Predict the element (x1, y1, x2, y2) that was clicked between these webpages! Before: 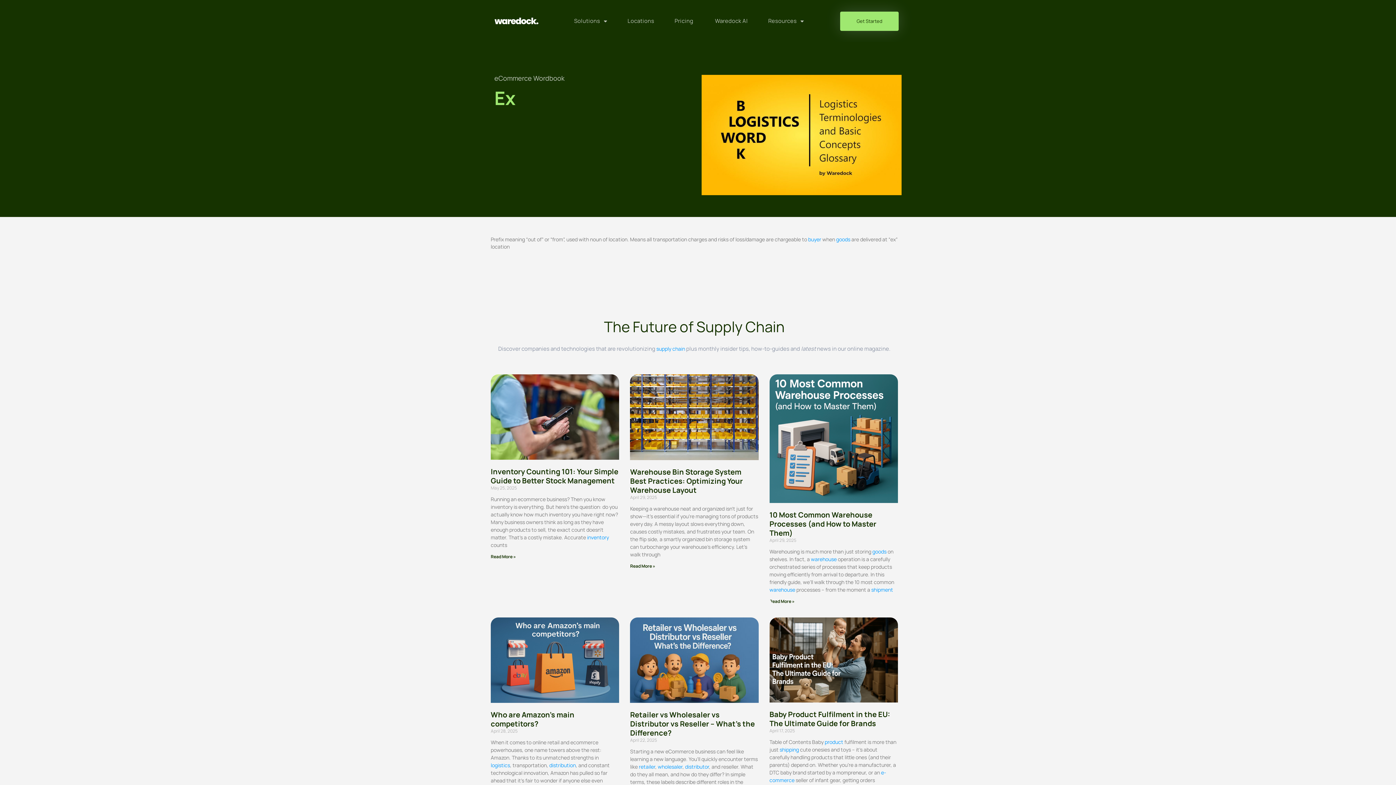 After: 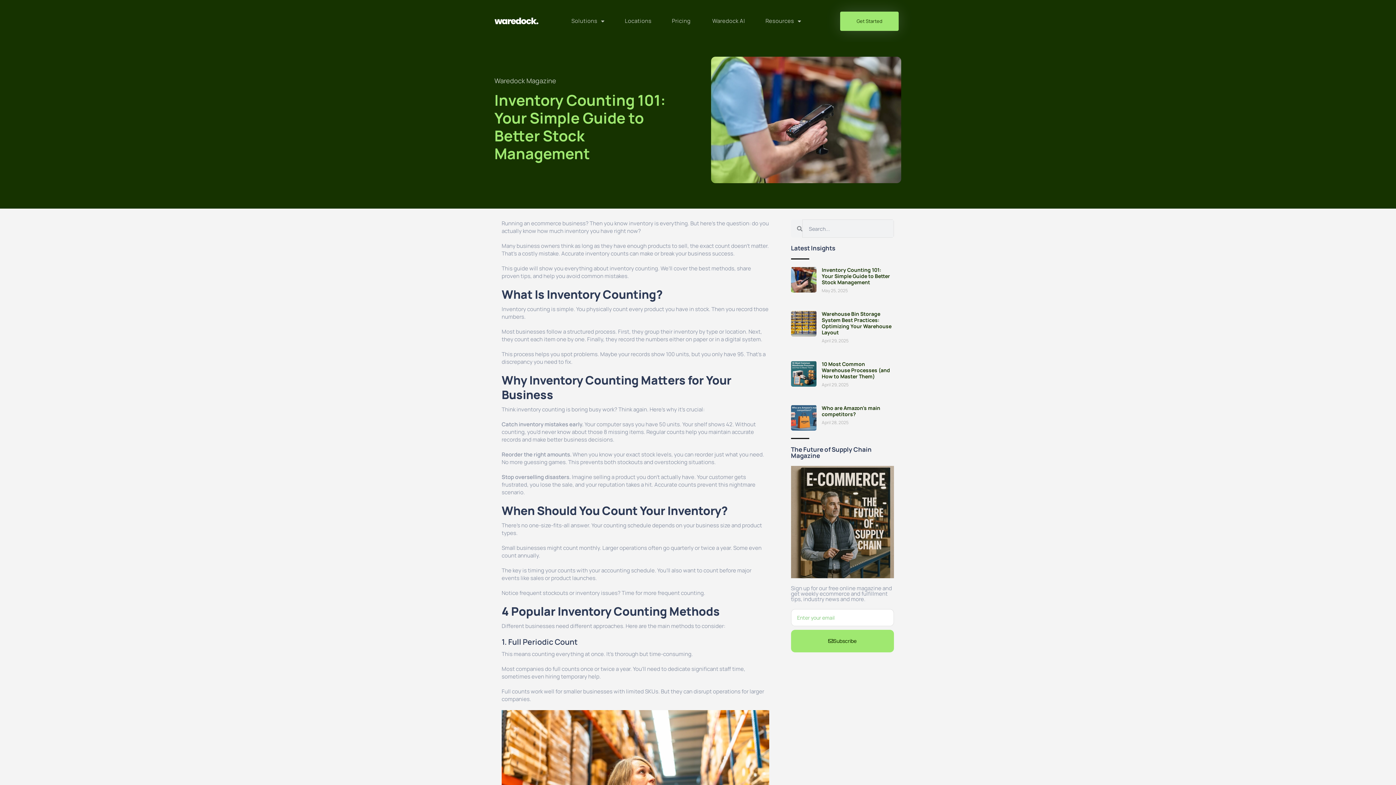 Action: bbox: (490, 467, 618, 485) label: Inventory Counting 101: Your Simple Guide to Better Stock Management